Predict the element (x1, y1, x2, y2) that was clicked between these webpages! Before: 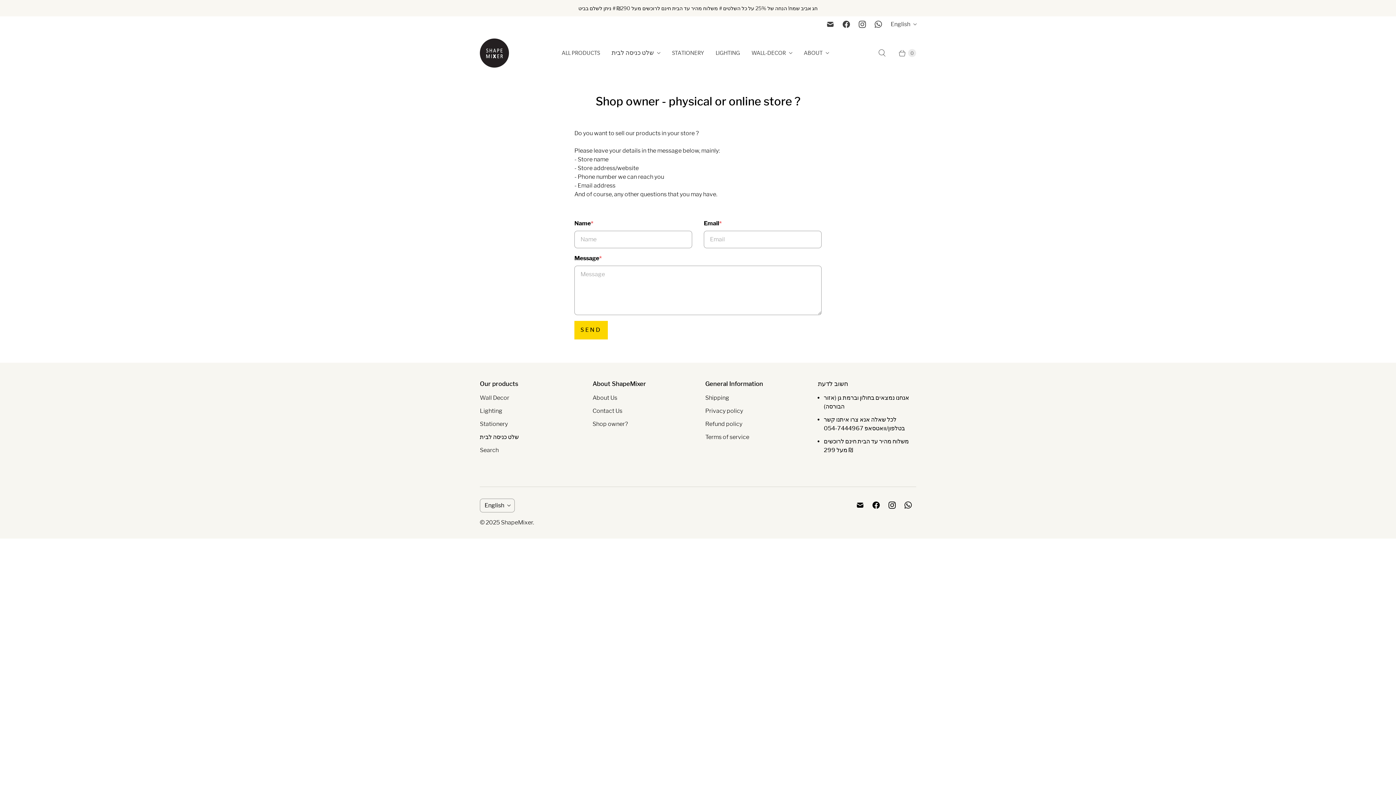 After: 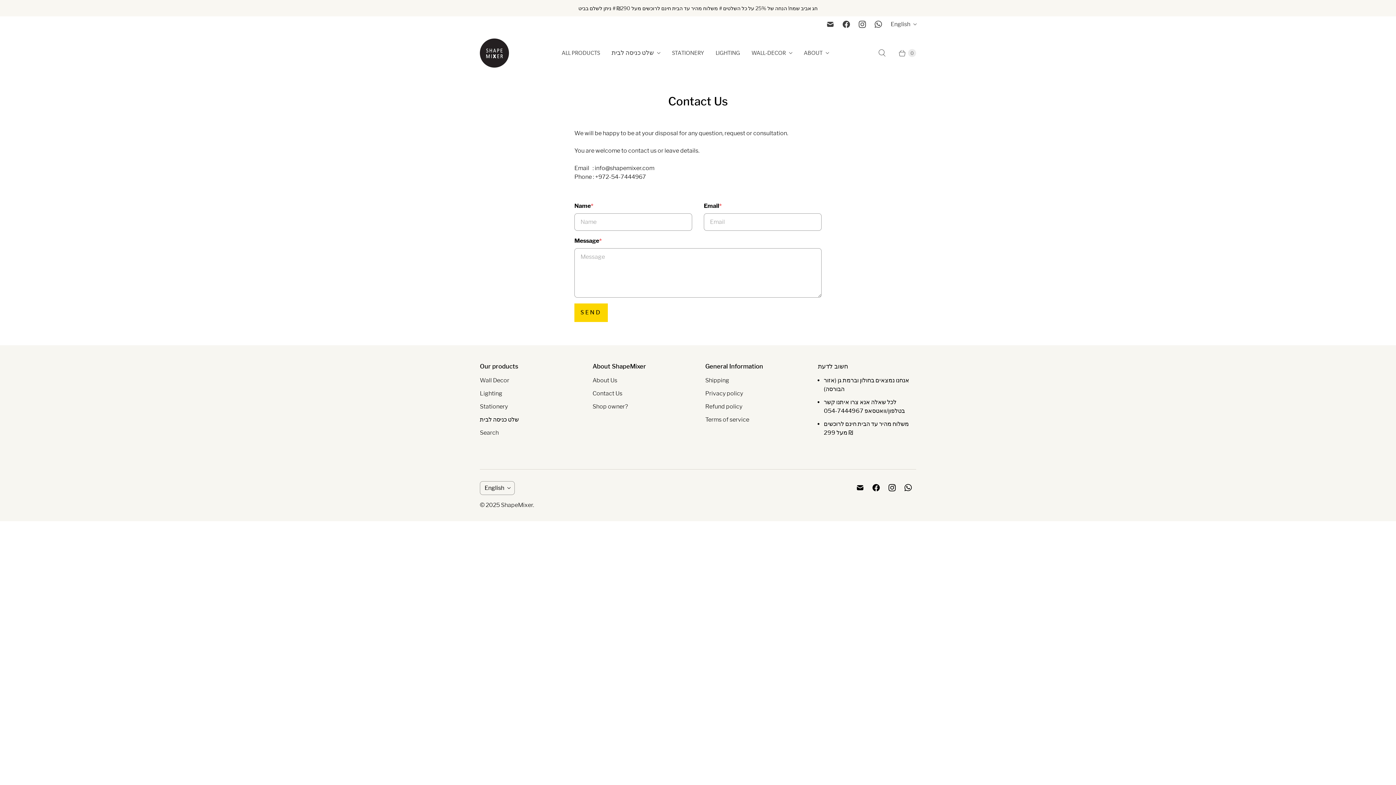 Action: label: Contact Us bbox: (592, 407, 622, 414)